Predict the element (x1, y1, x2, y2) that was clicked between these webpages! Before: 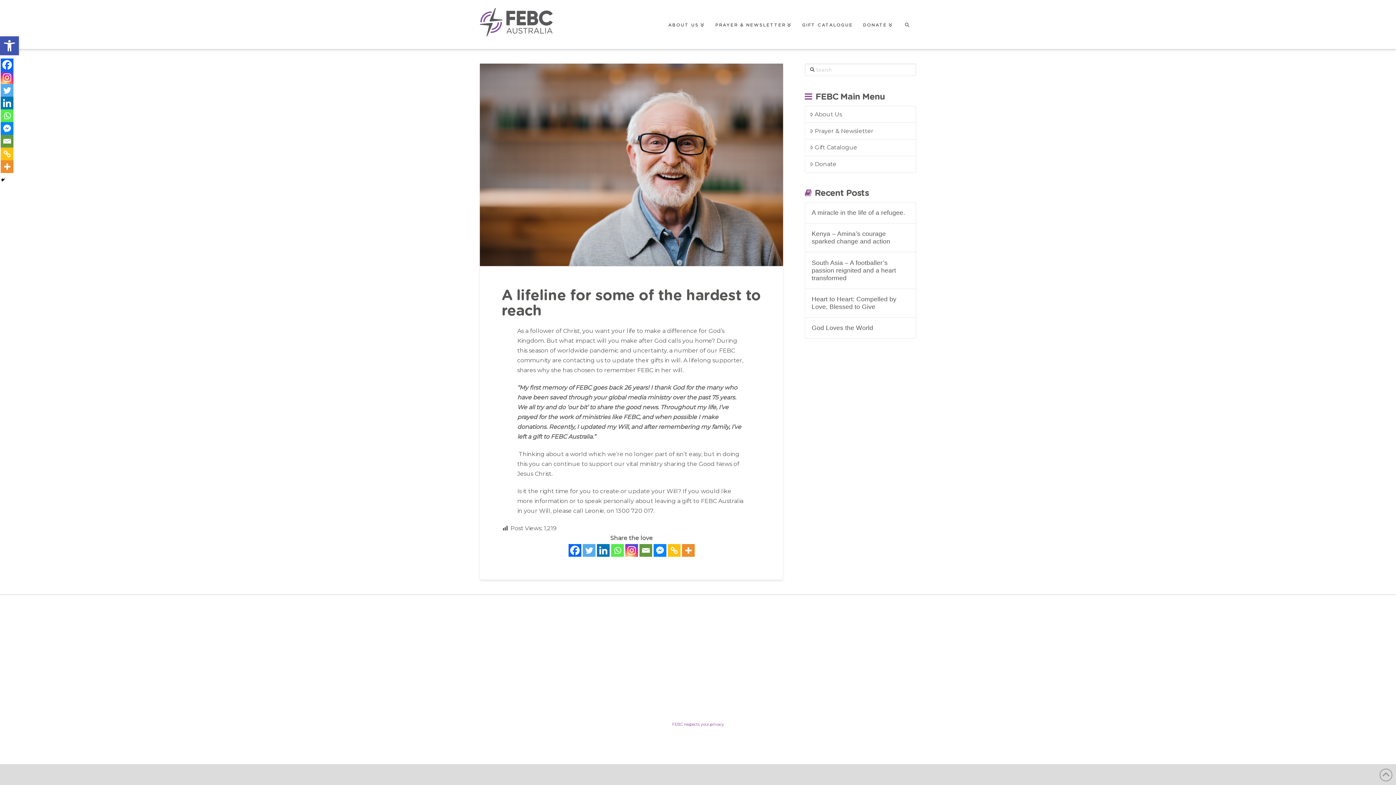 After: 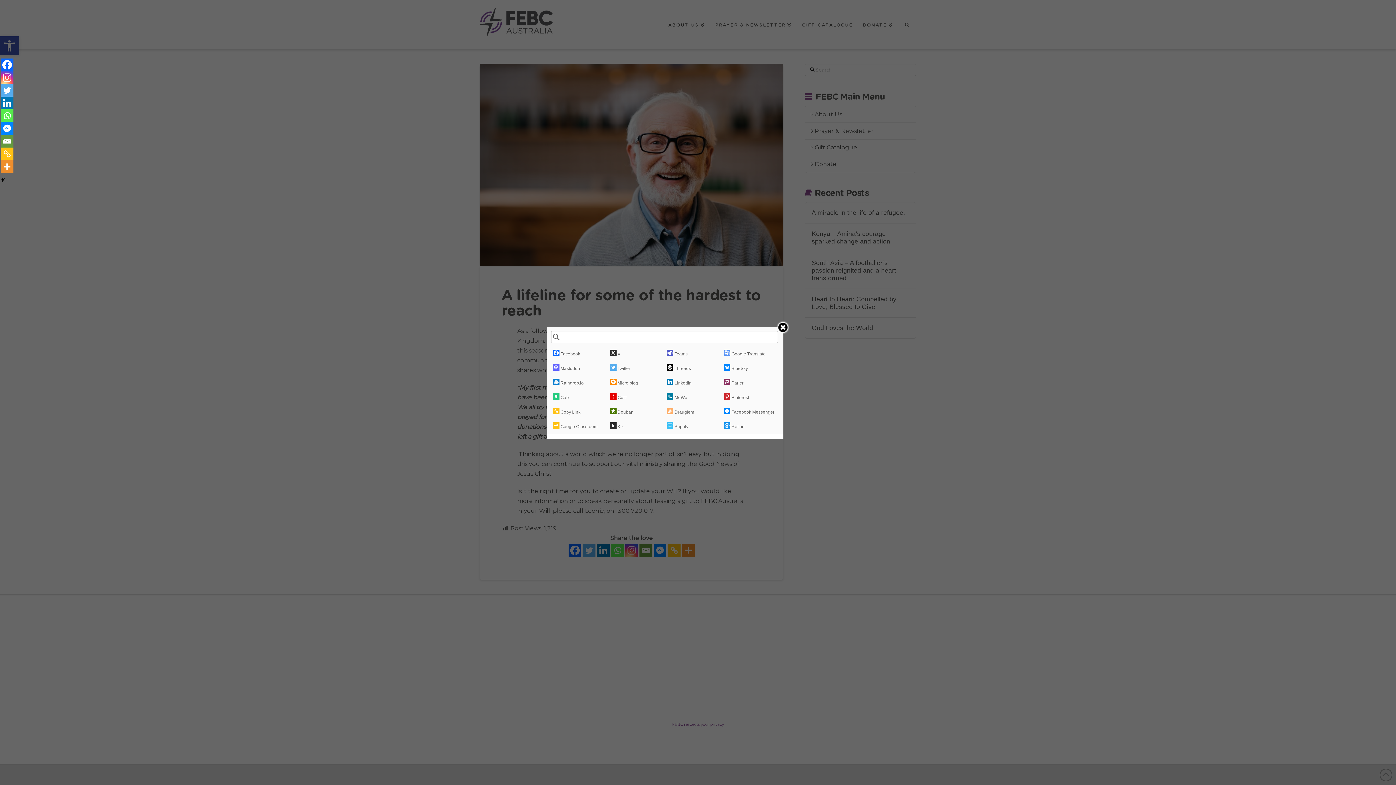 Action: bbox: (0, 160, 13, 173) label: More